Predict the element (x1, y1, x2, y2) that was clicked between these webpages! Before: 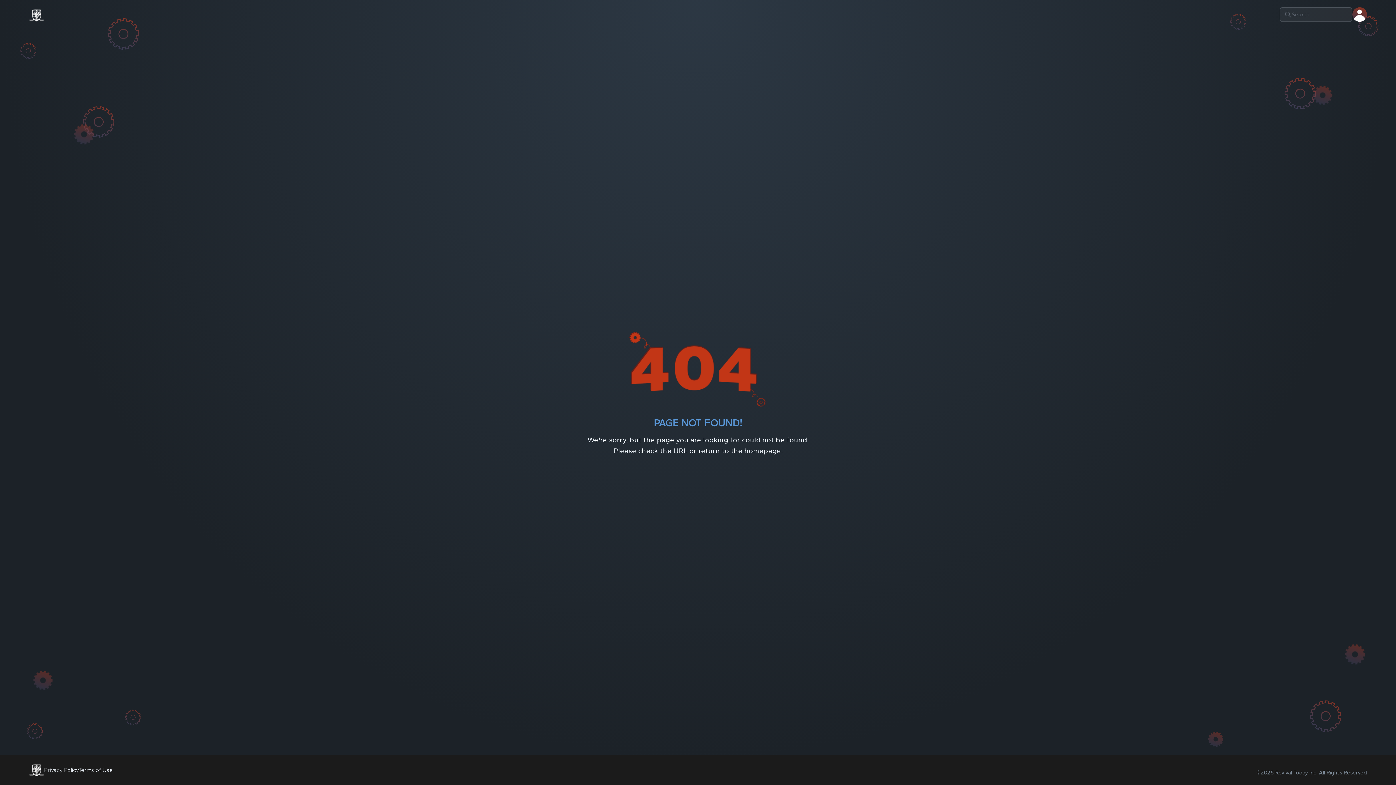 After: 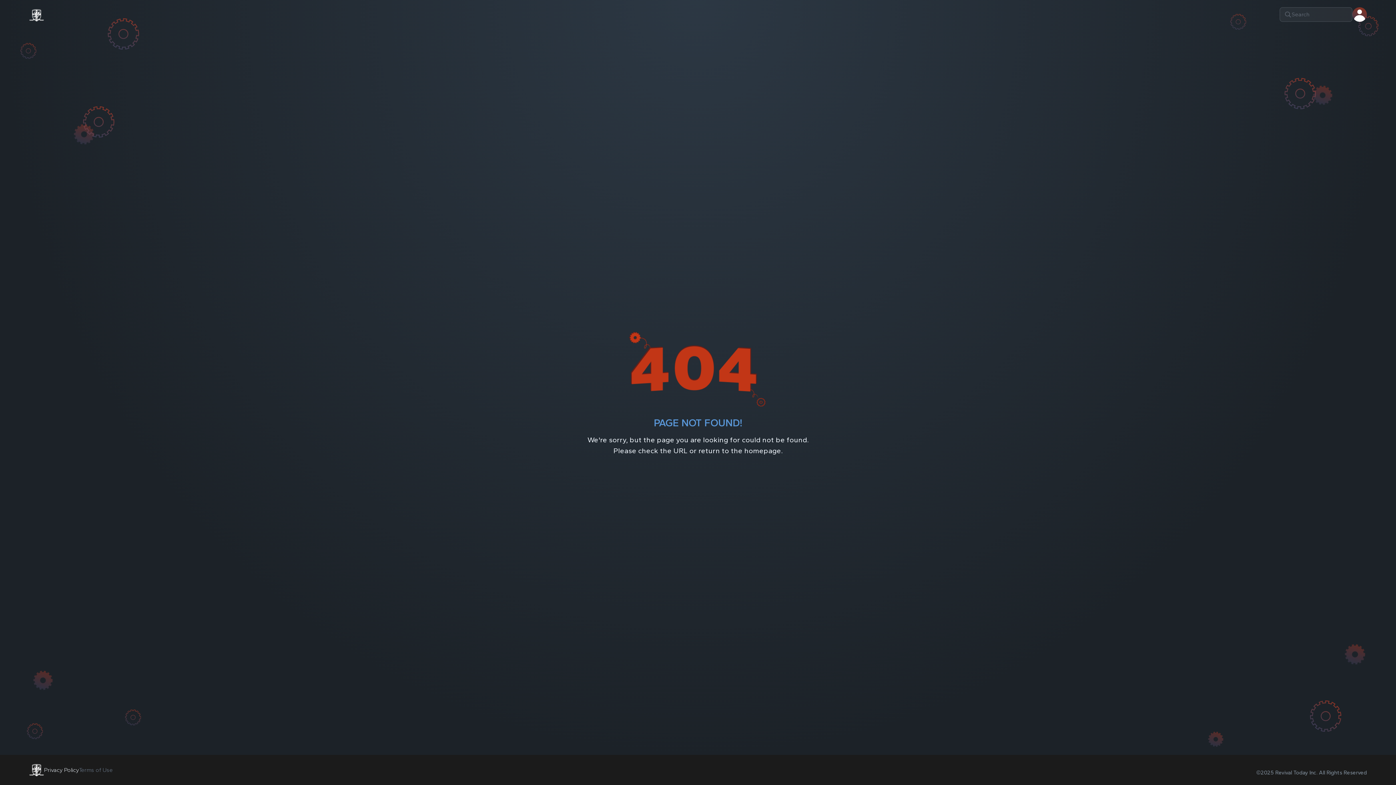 Action: label: Terms of Use bbox: (78, 766, 112, 774)